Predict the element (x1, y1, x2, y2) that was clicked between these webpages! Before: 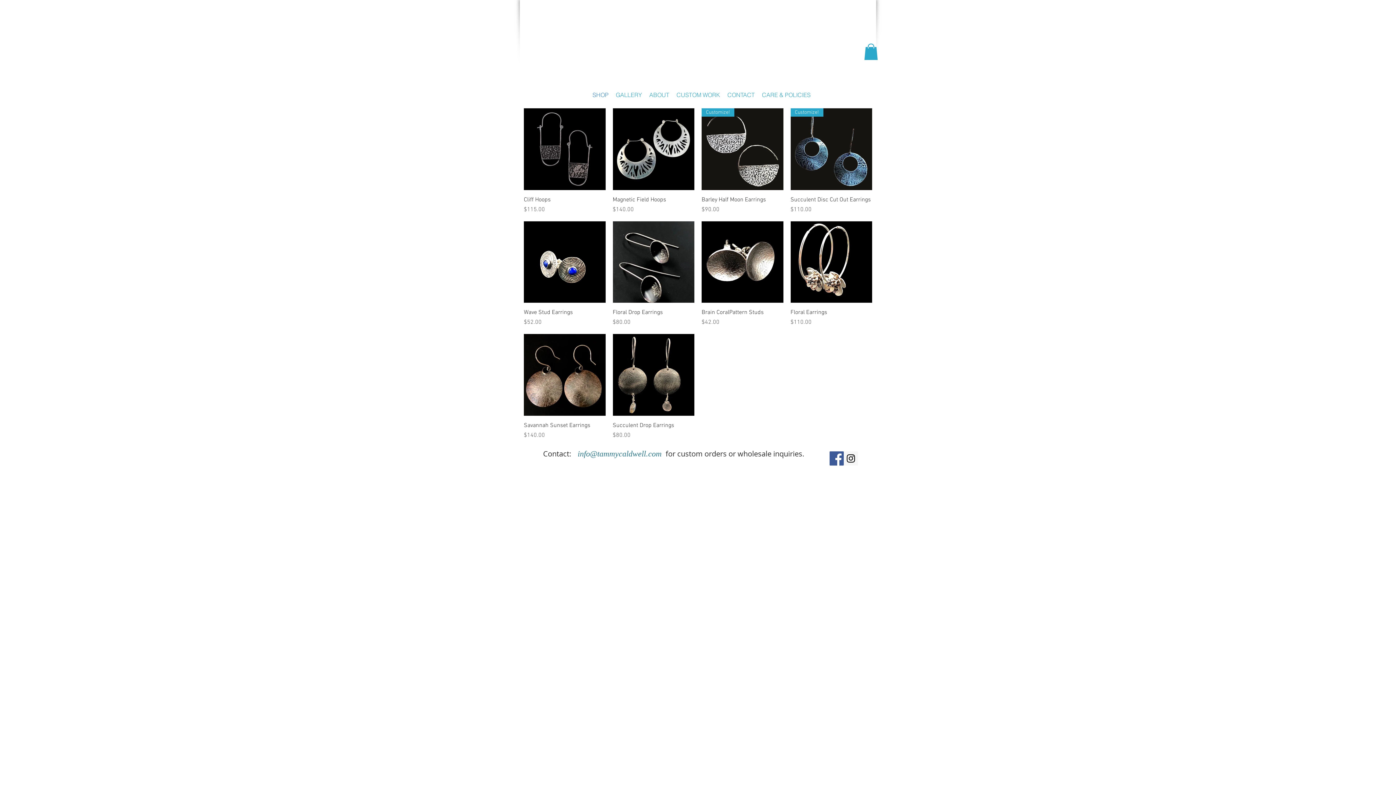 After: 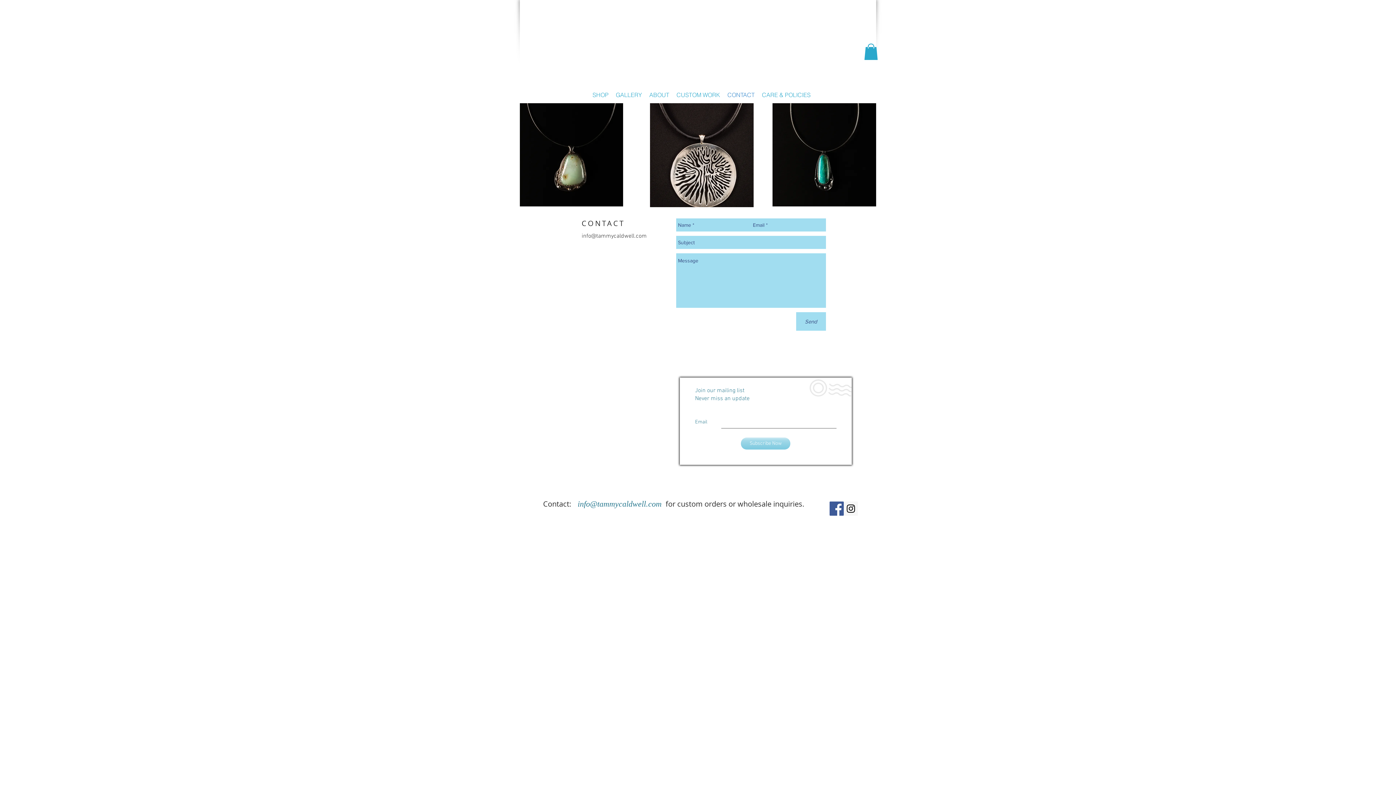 Action: bbox: (724, 87, 758, 102) label: CONTACT